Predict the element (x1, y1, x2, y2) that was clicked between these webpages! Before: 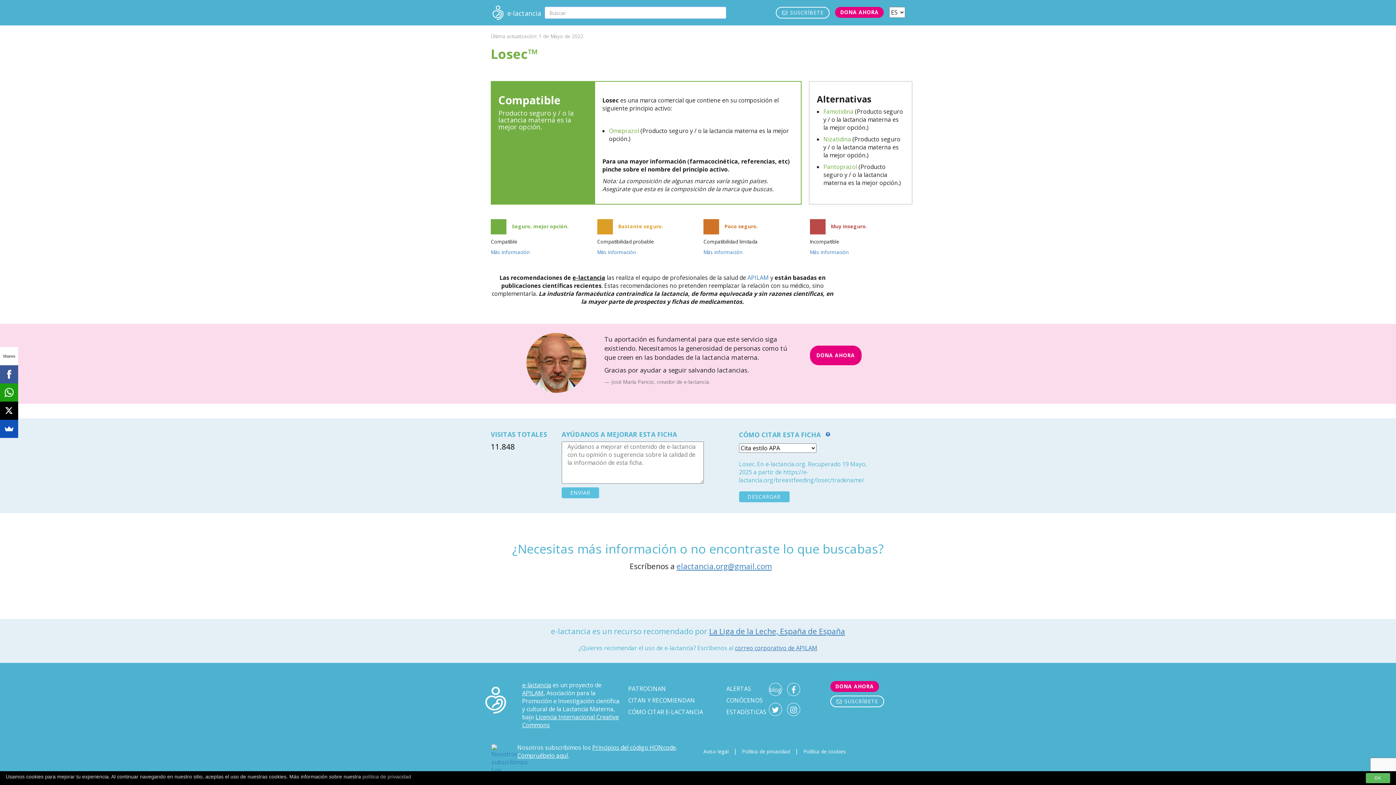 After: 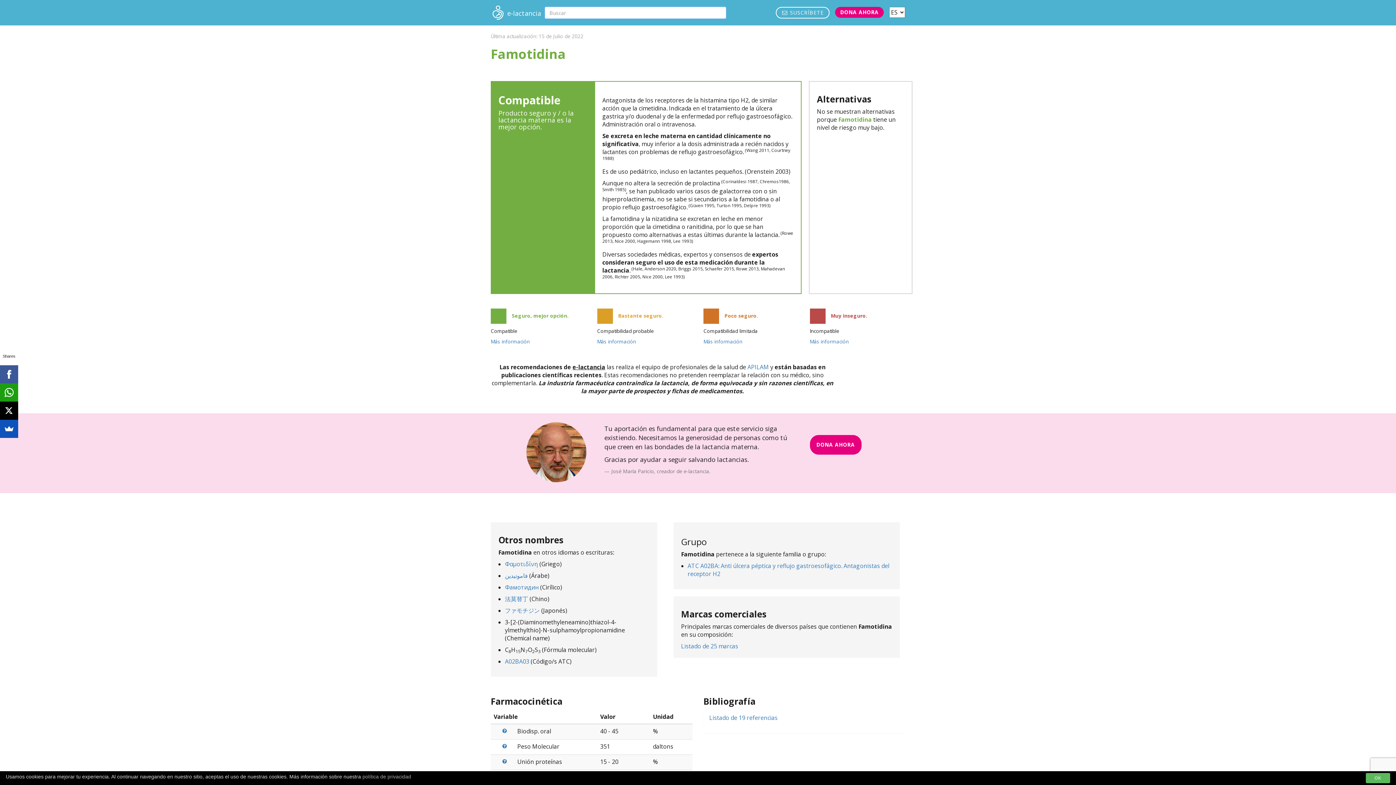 Action: bbox: (823, 107, 853, 115) label: Famotidina